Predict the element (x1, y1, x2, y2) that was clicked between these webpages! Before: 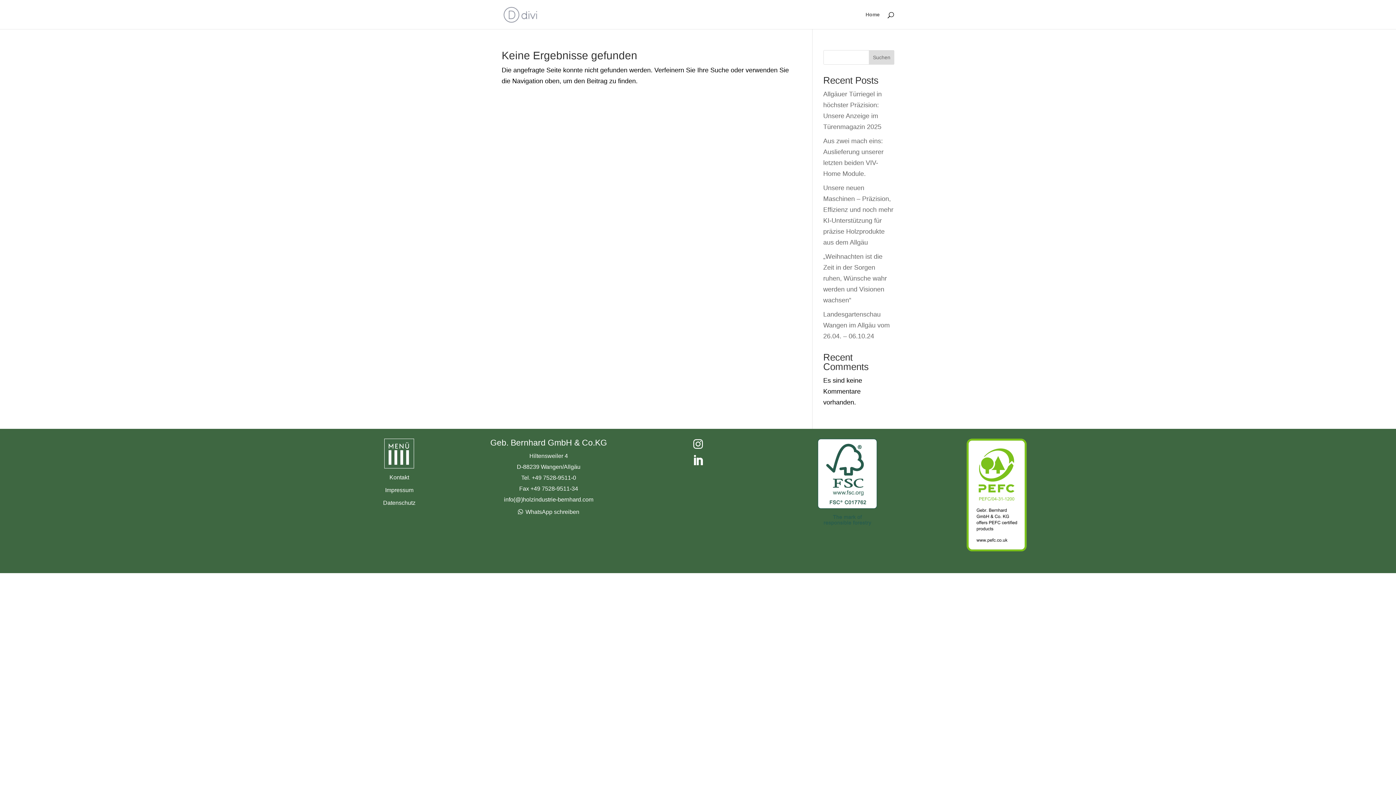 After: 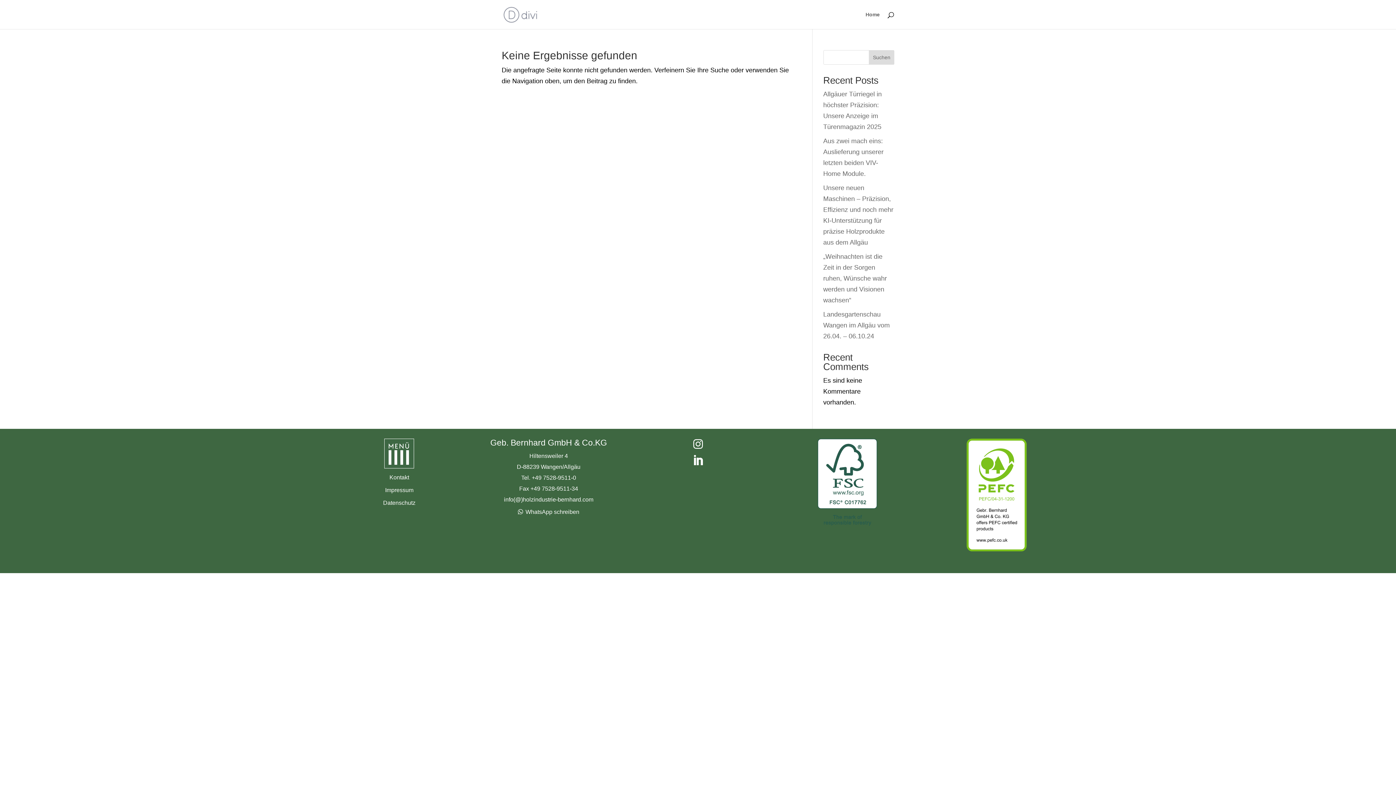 Action: label:  bbox: (693, 442, 702, 449)